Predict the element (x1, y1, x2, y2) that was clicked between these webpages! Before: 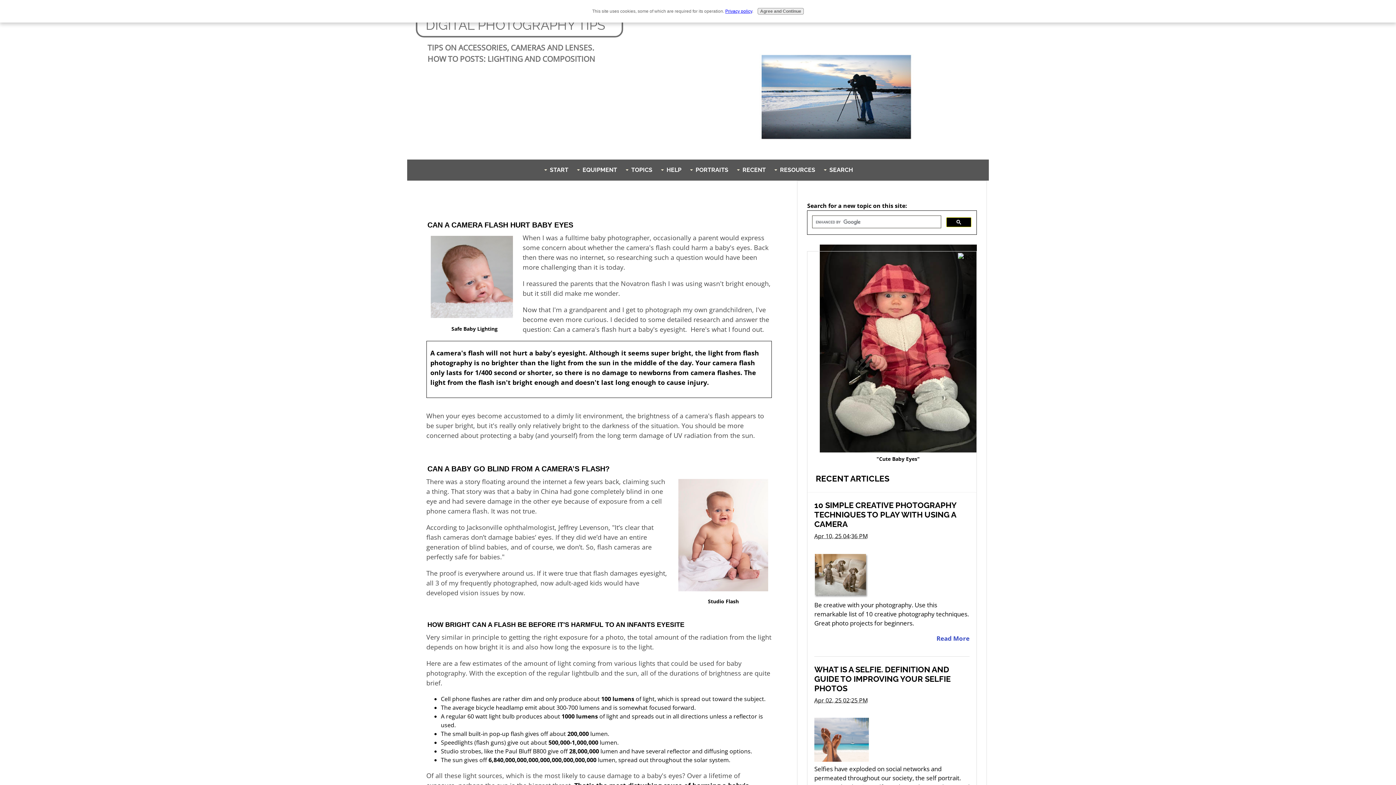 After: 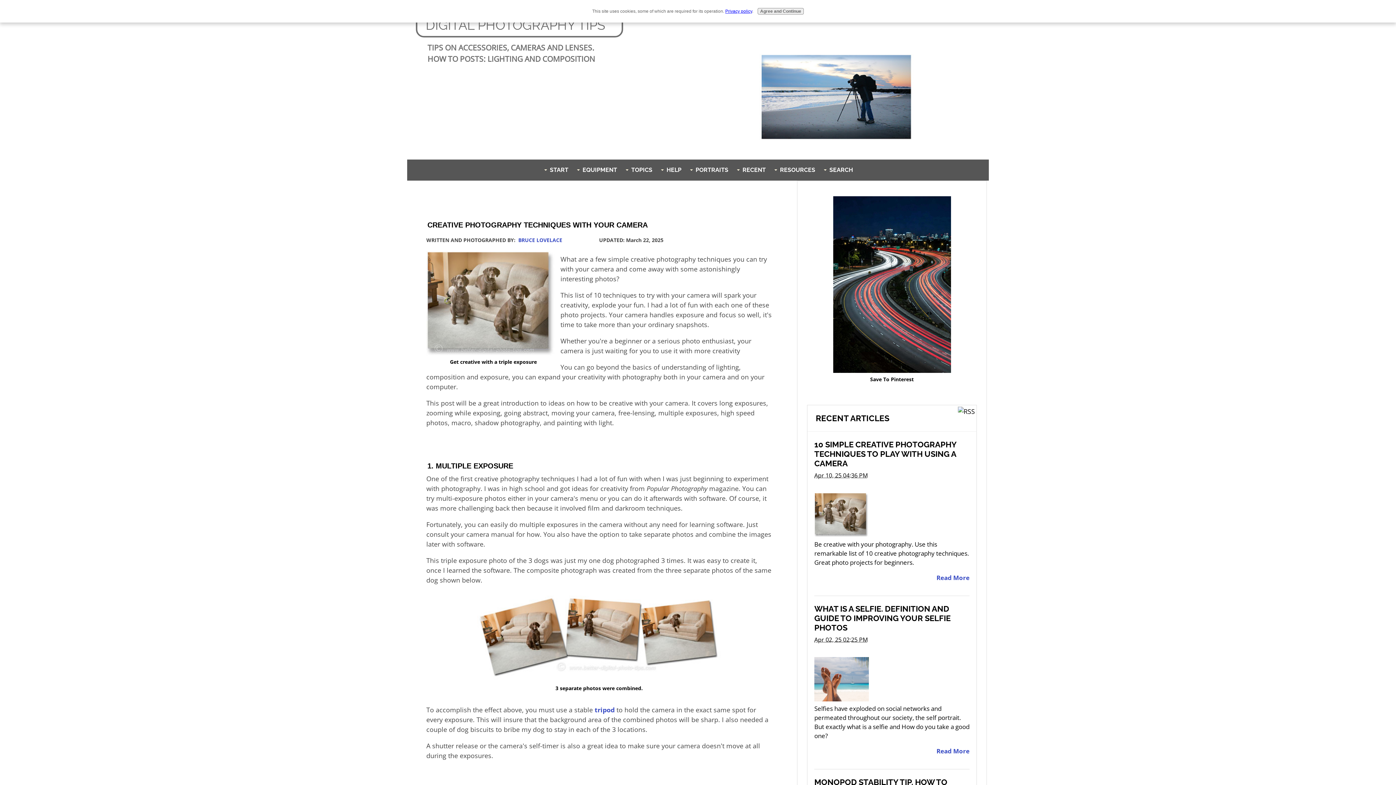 Action: bbox: (814, 591, 869, 599)